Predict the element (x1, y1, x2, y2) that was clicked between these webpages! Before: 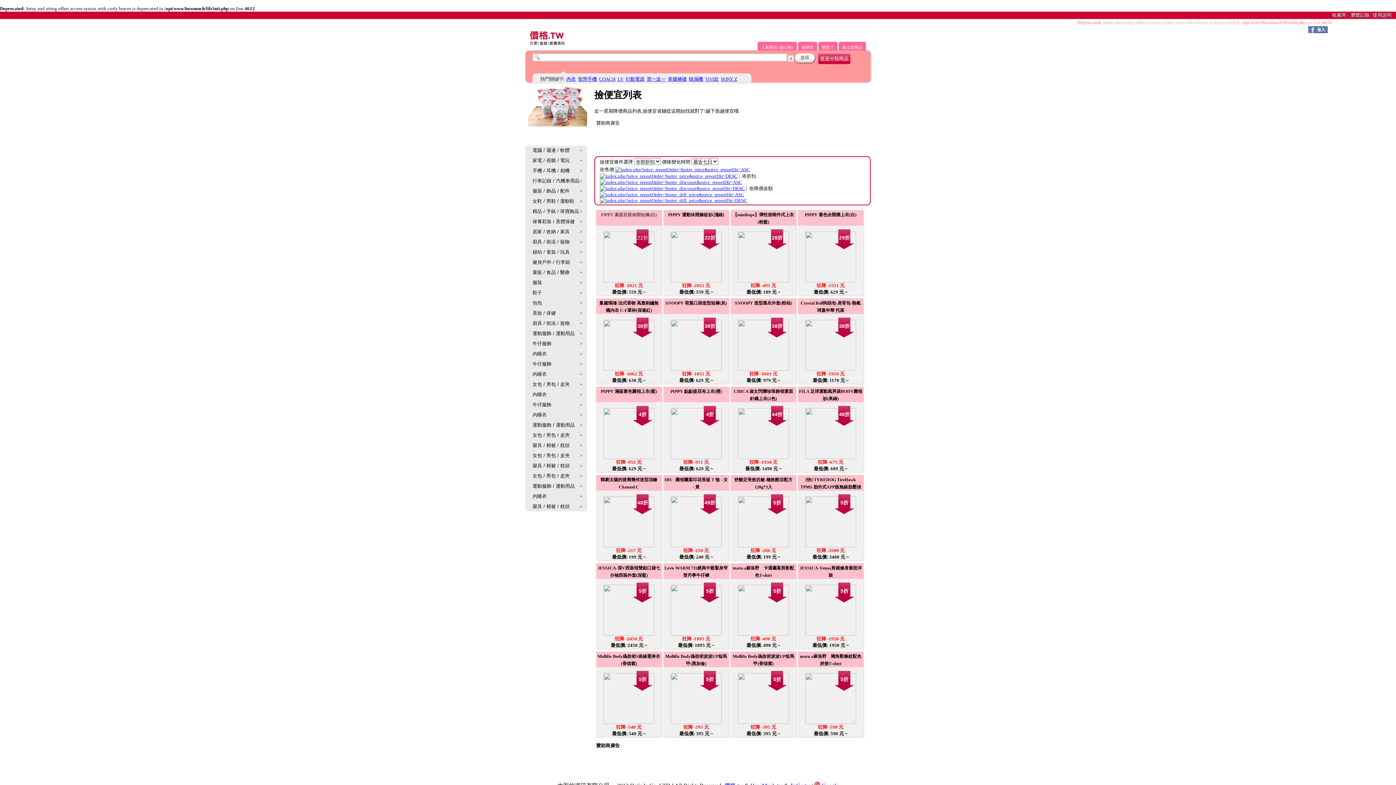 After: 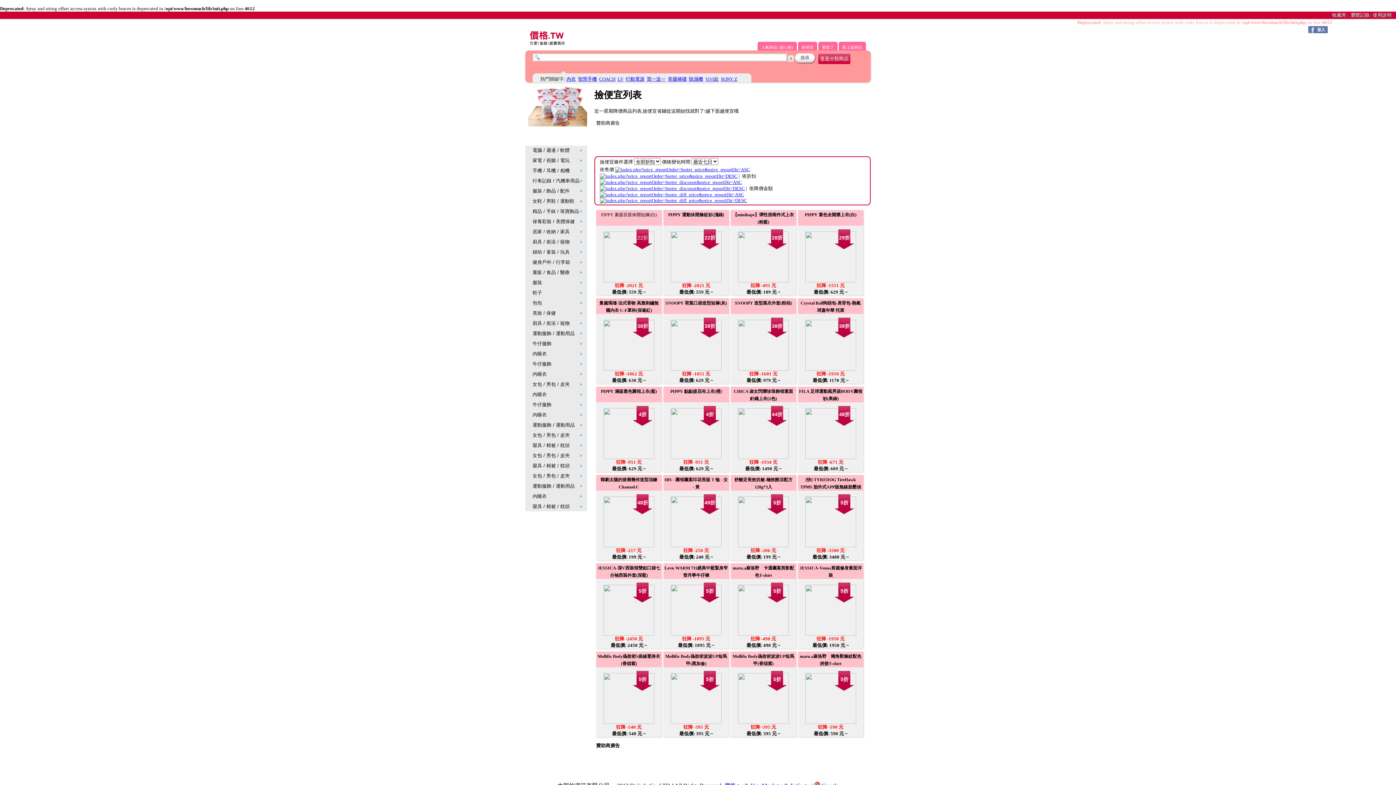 Action: label: 居家 / 收納 / 家具 bbox: (525, 226, 587, 237)